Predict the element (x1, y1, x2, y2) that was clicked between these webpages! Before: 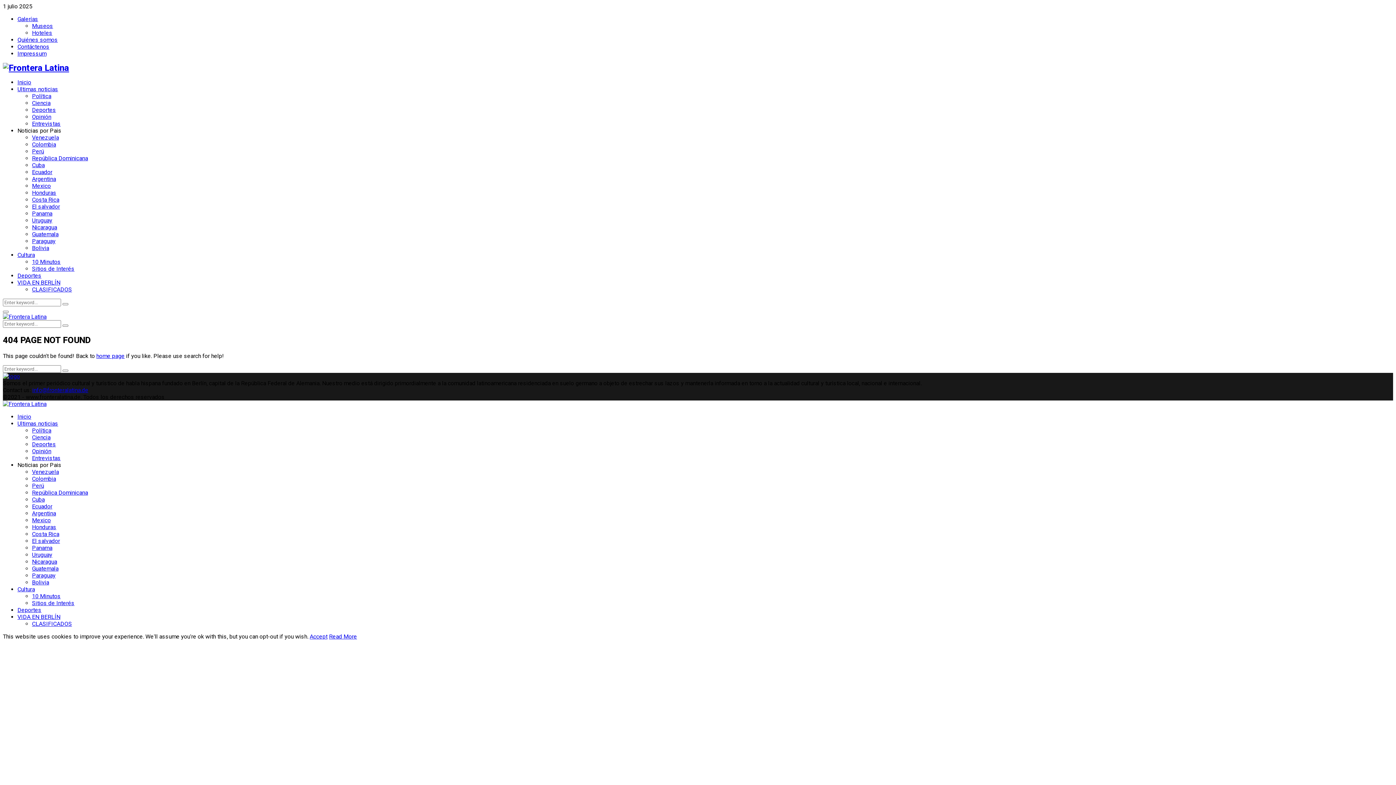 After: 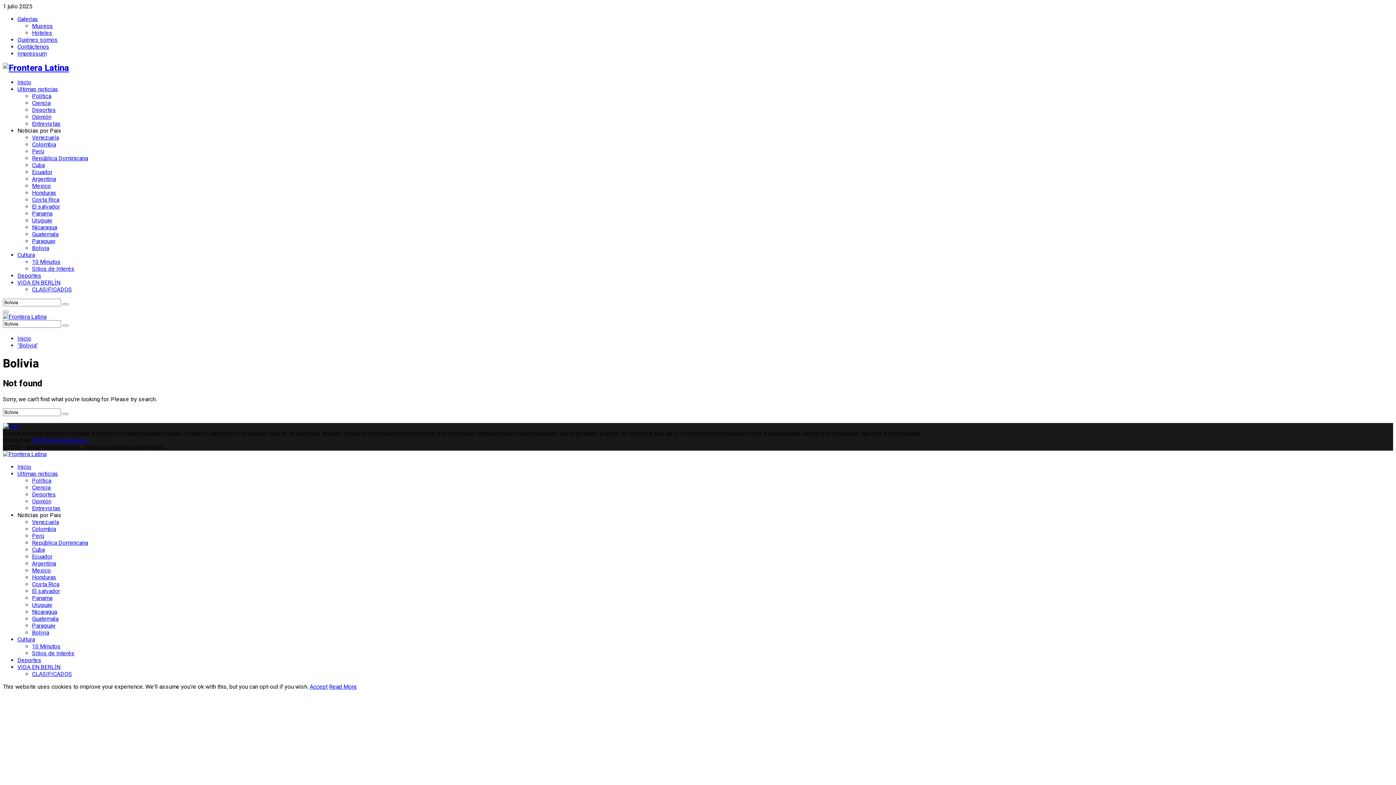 Action: bbox: (32, 579, 49, 586) label: Bolivia